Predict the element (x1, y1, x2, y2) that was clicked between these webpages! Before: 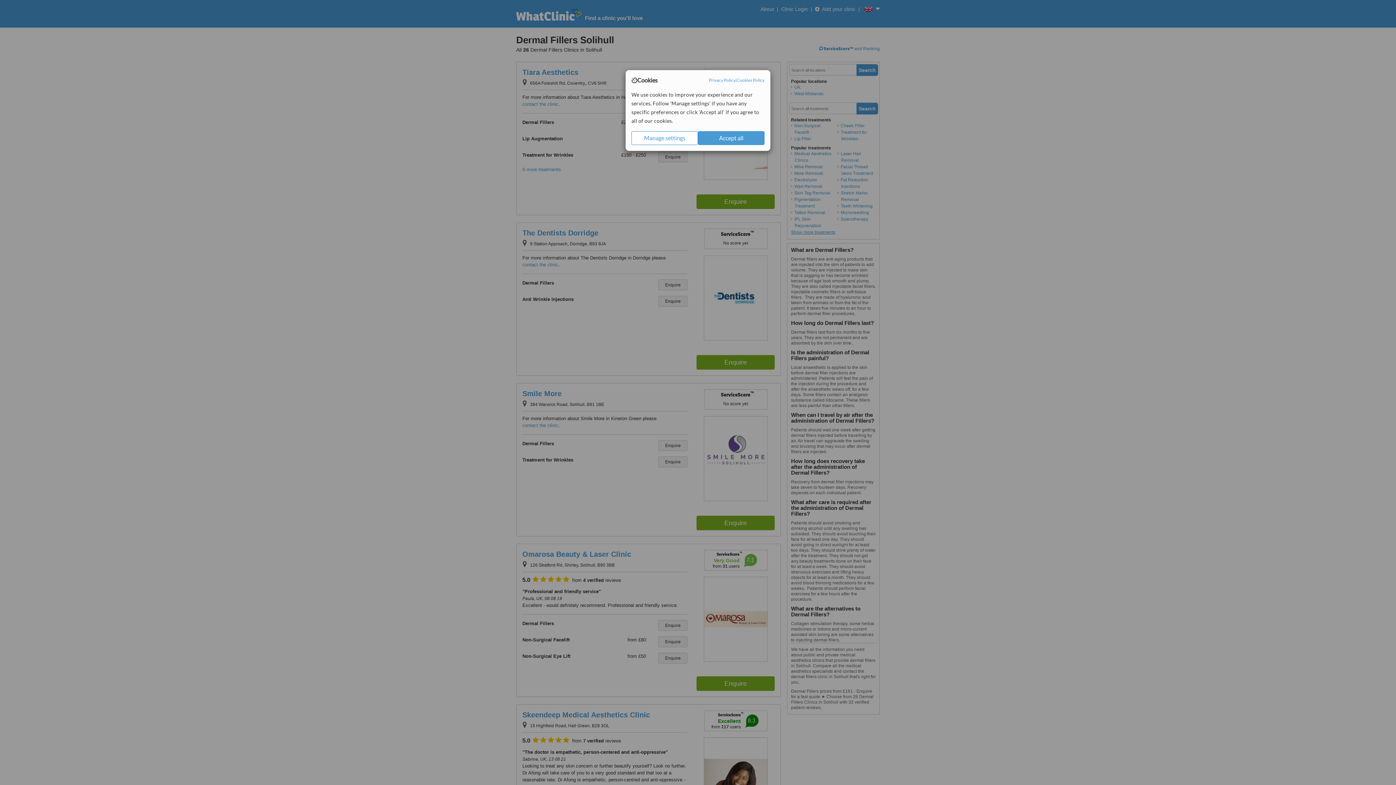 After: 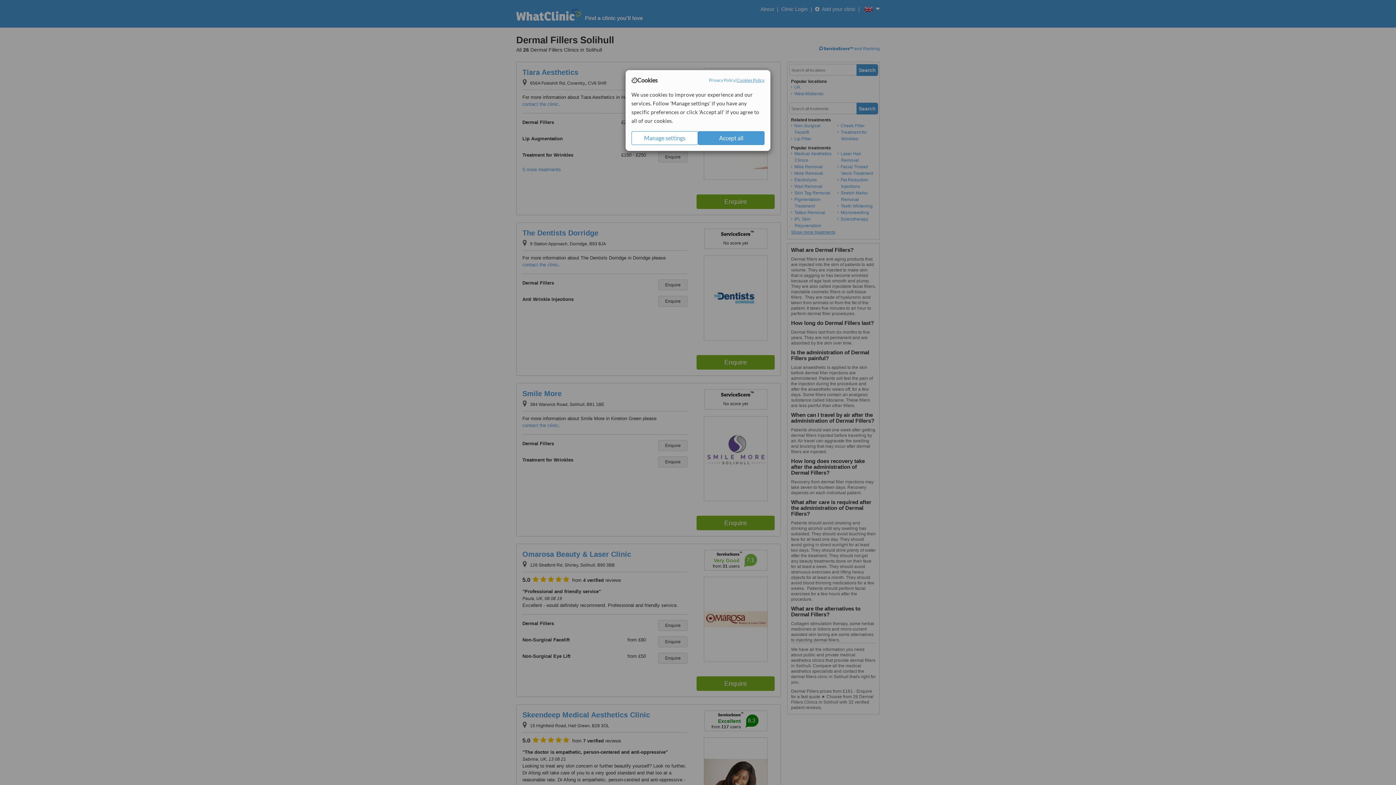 Action: bbox: (737, 77, 764, 83) label: Cookies Policy